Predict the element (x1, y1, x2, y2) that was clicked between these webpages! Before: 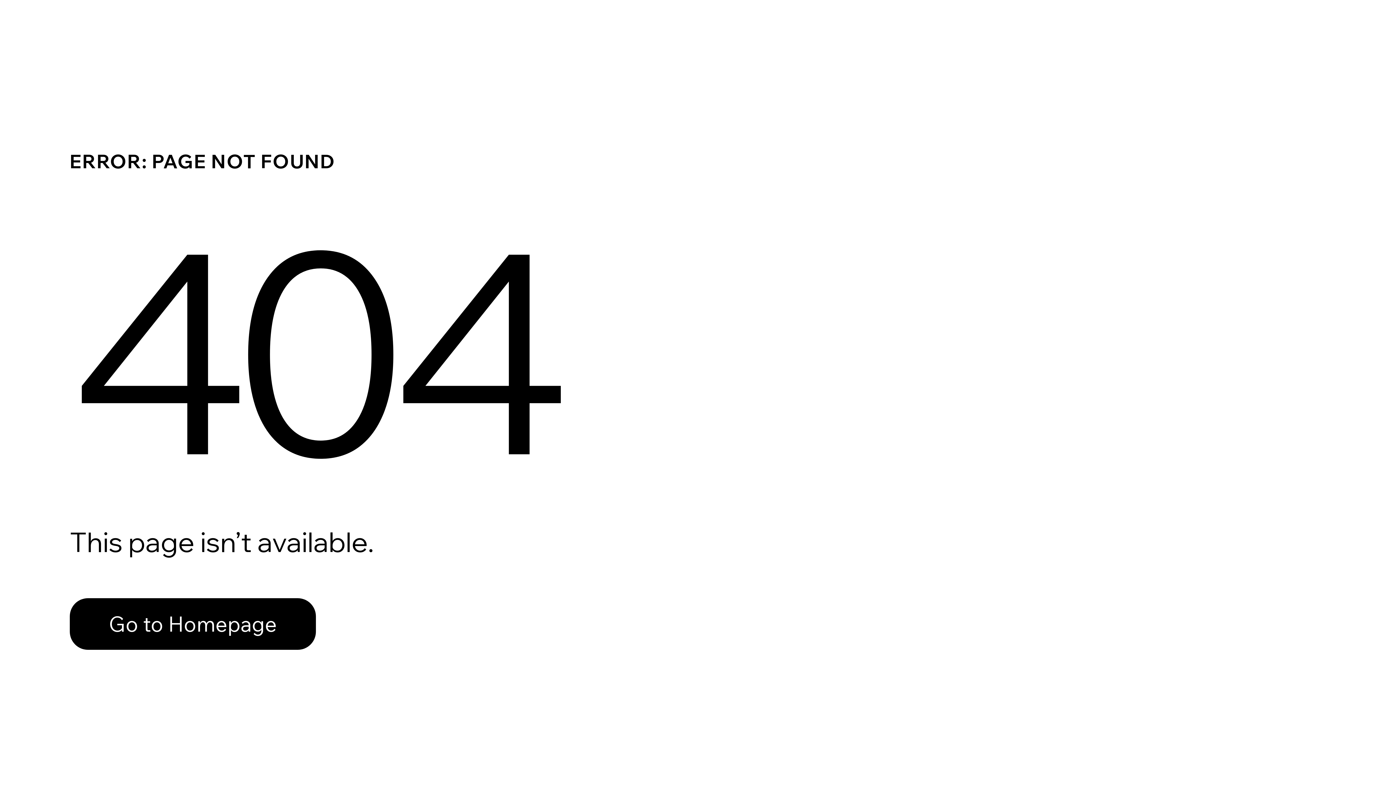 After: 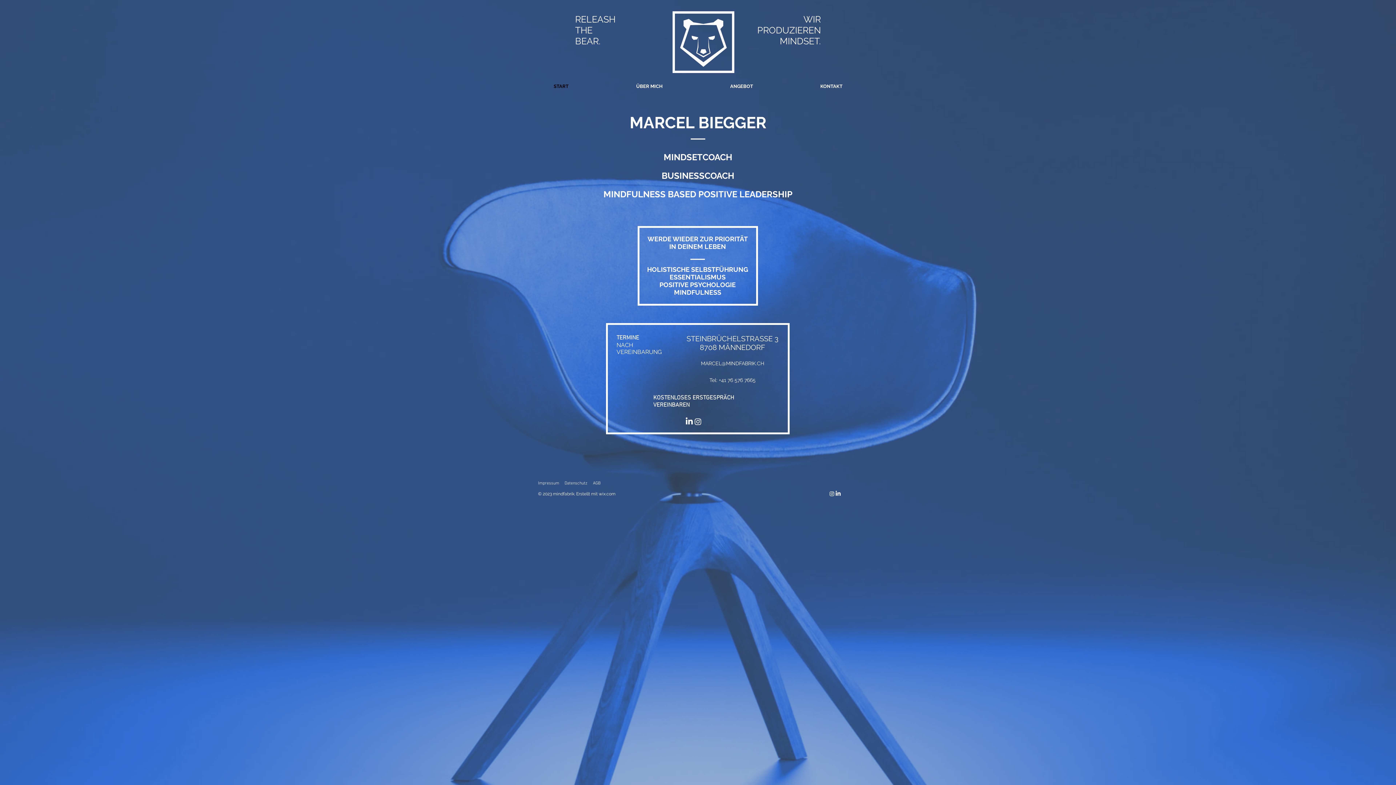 Action: bbox: (69, 582, 768, 659) label: Go to Homepage